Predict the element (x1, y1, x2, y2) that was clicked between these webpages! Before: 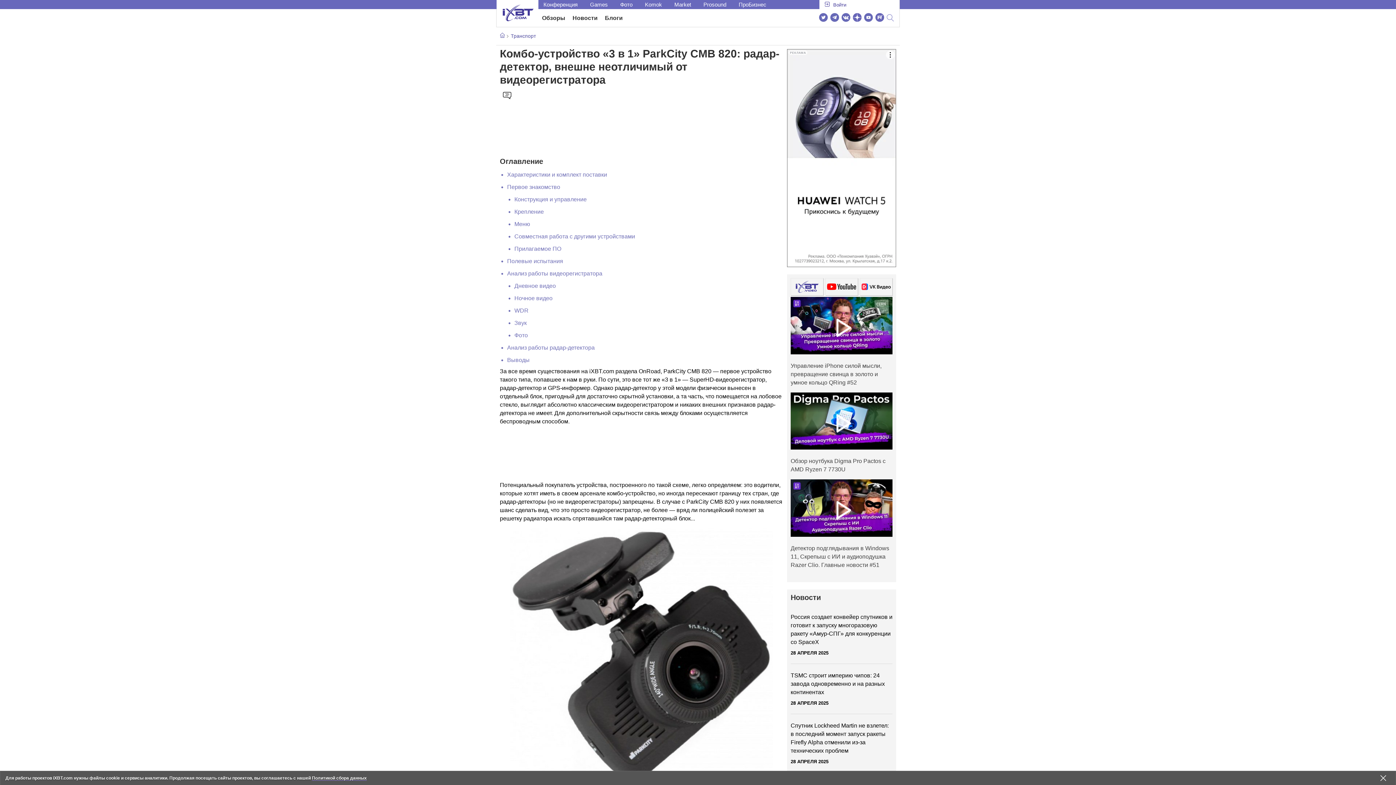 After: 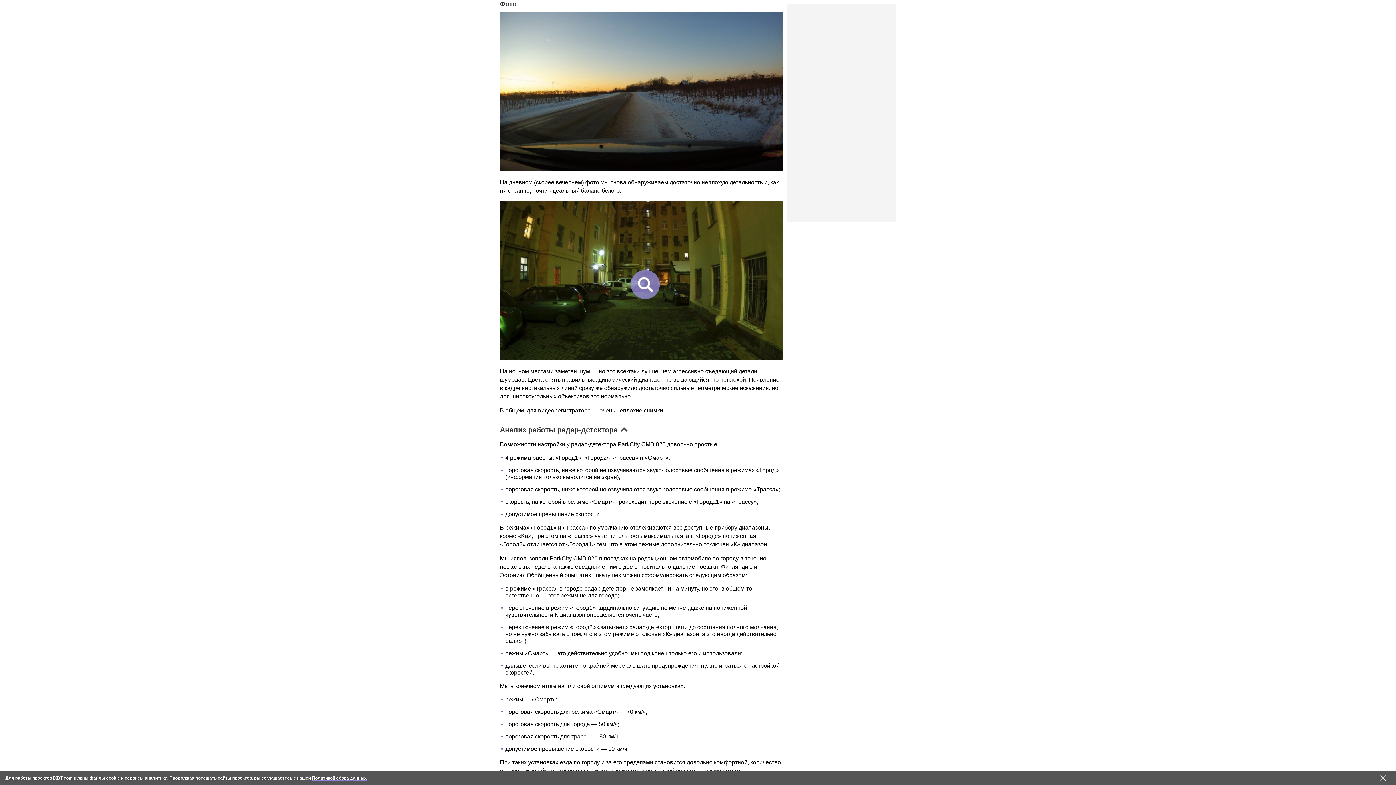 Action: bbox: (514, 332, 528, 338) label: Фото